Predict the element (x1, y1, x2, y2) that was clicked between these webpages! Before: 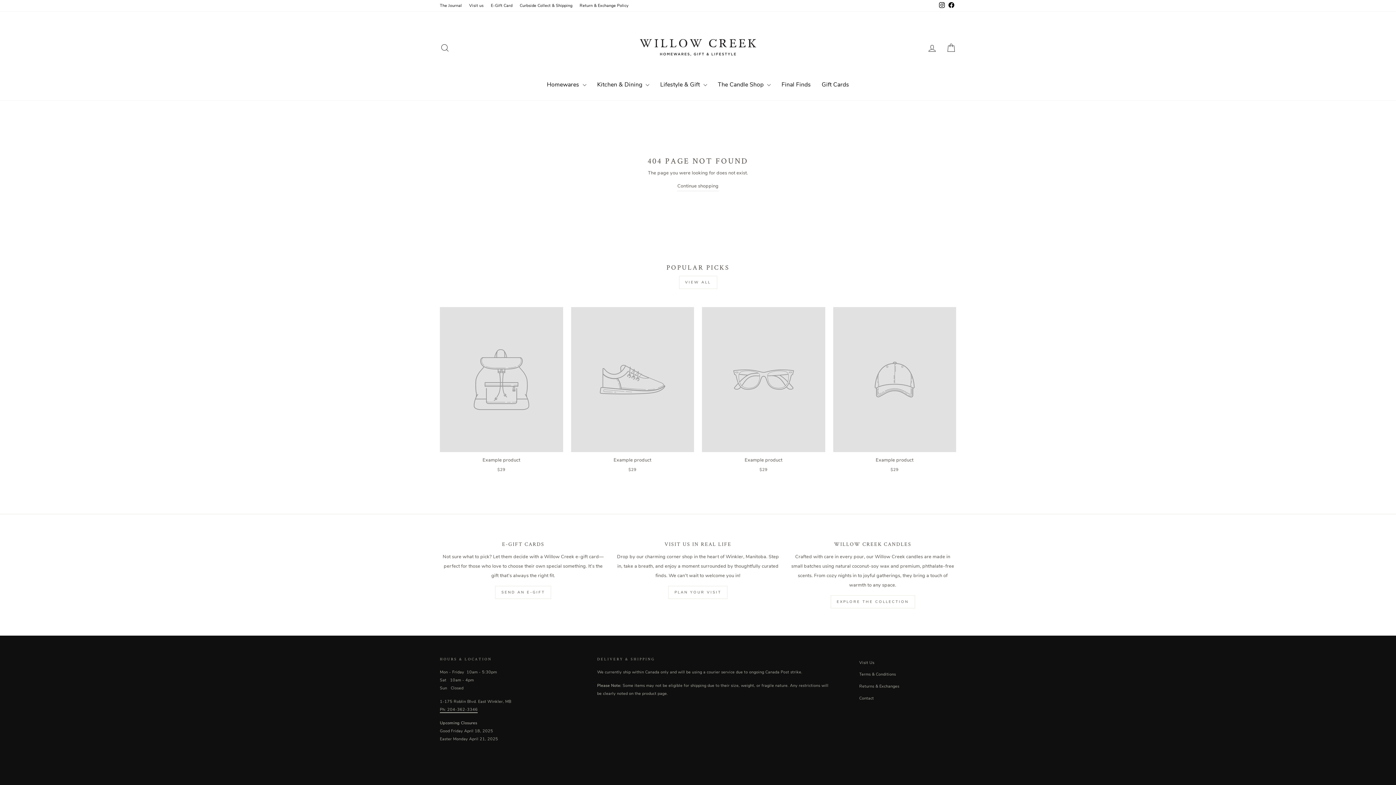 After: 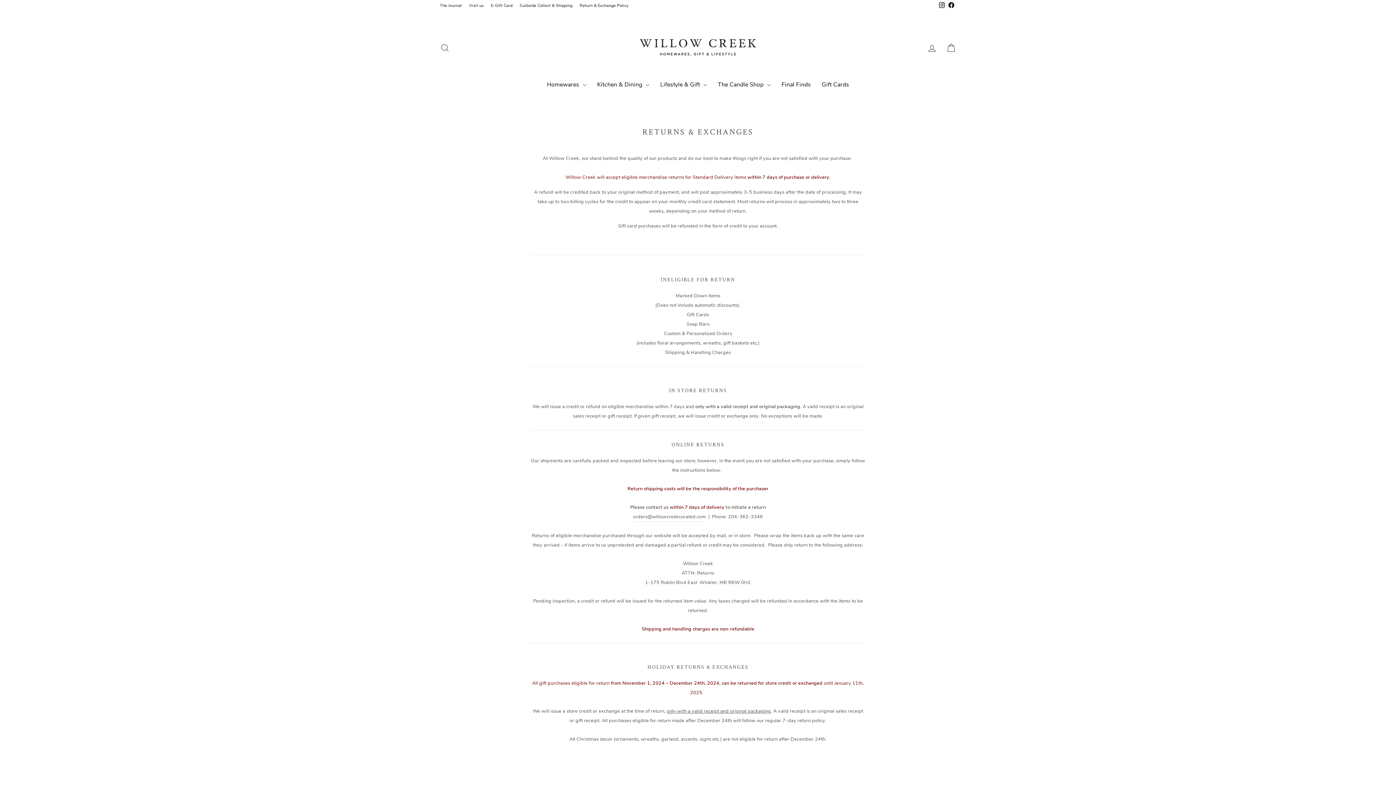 Action: bbox: (576, 0, 632, 11) label: Return & Exchange Policy